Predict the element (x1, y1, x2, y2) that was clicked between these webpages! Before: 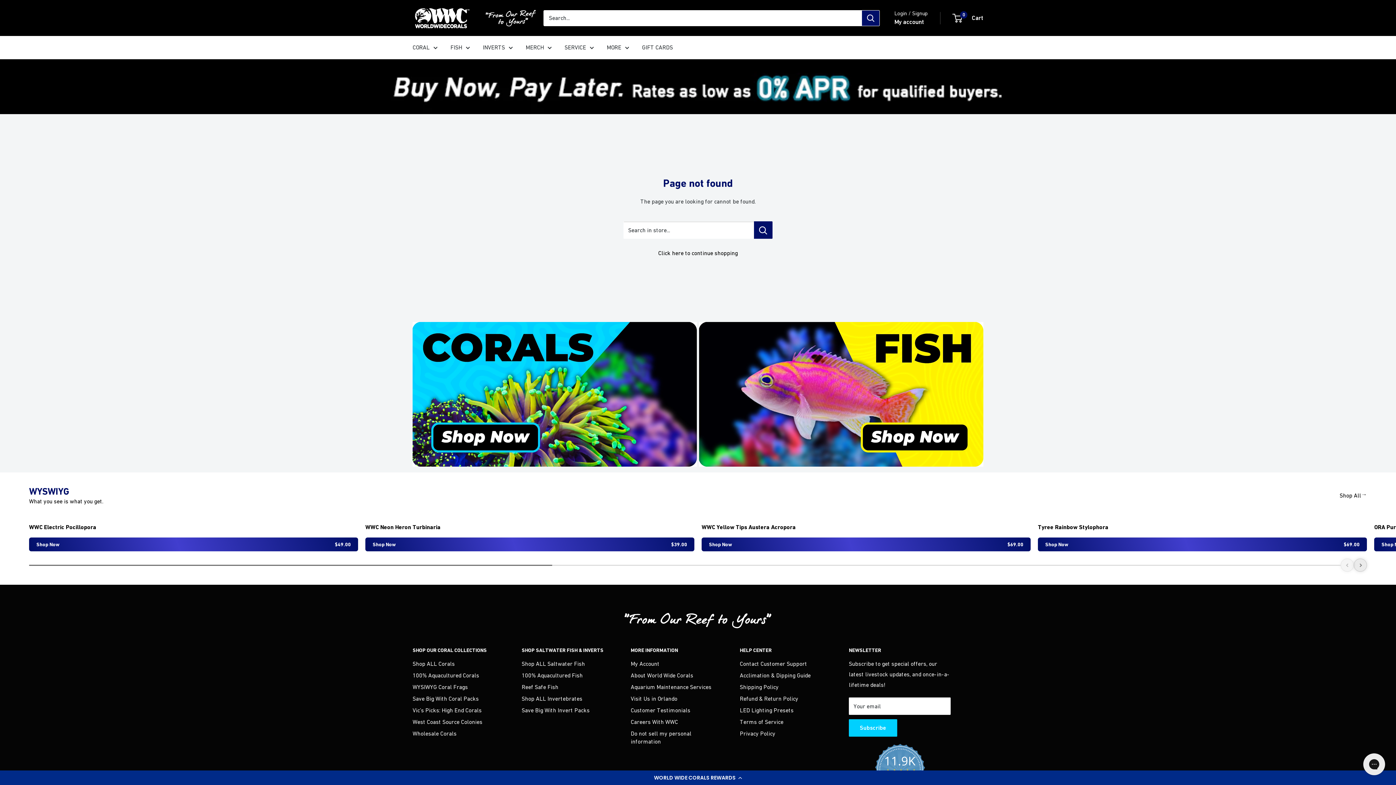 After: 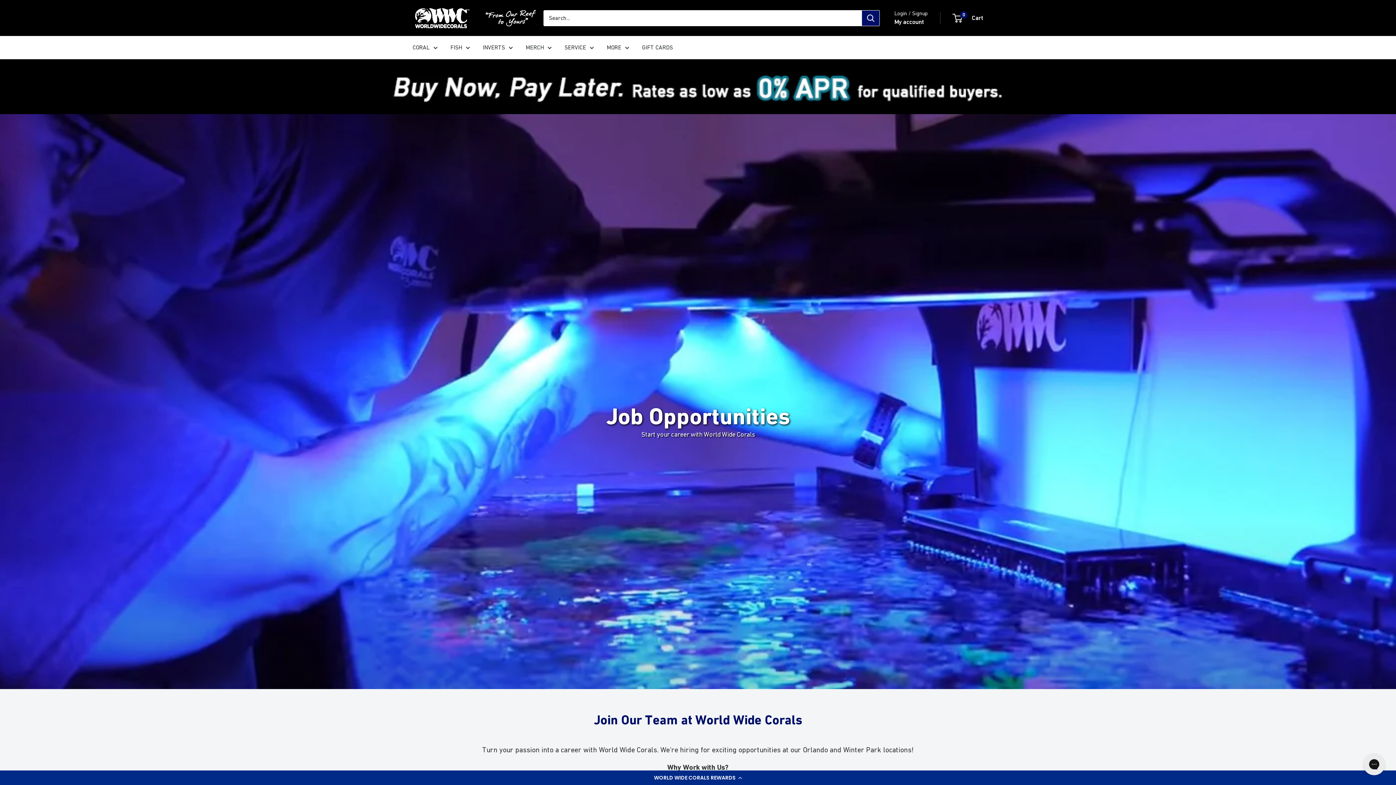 Action: bbox: (630, 716, 714, 728) label: Careers With WWC